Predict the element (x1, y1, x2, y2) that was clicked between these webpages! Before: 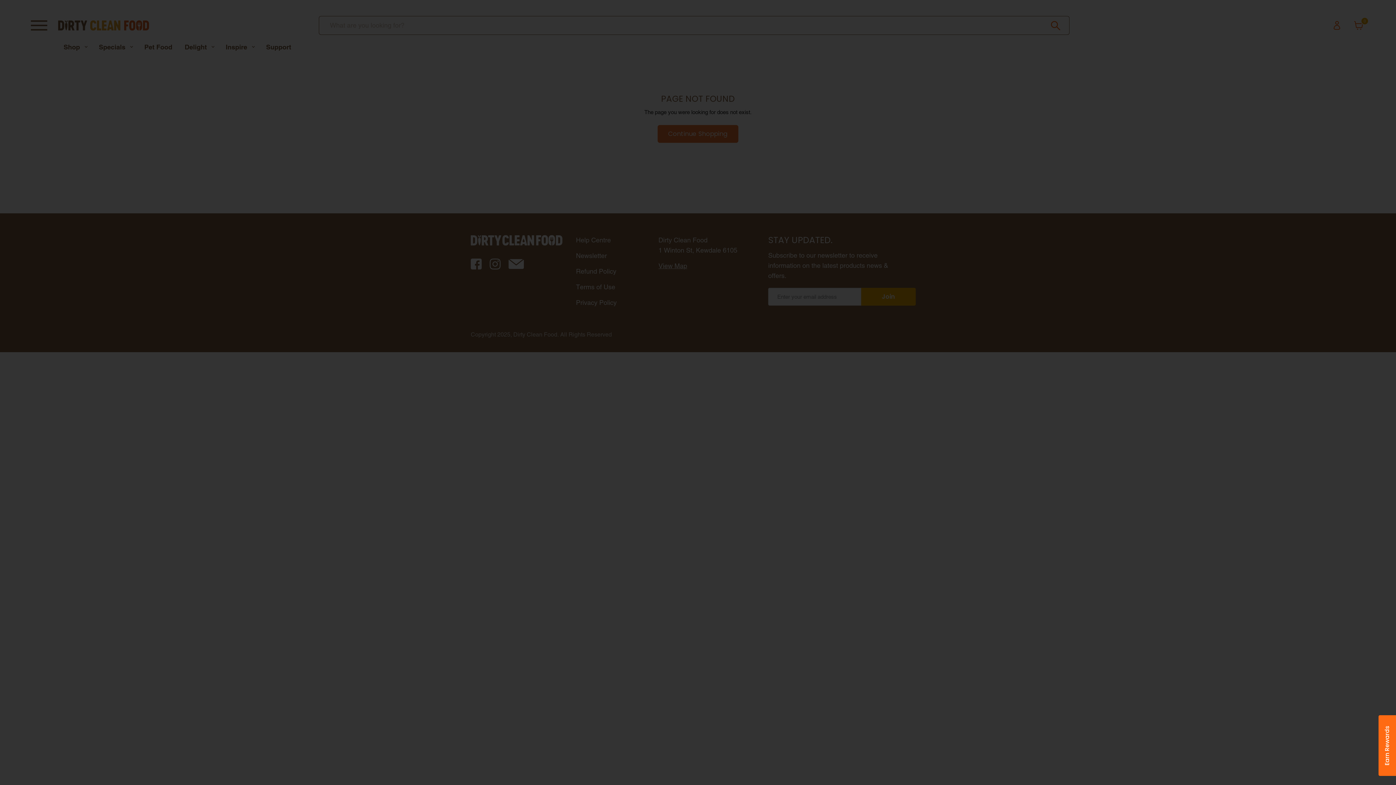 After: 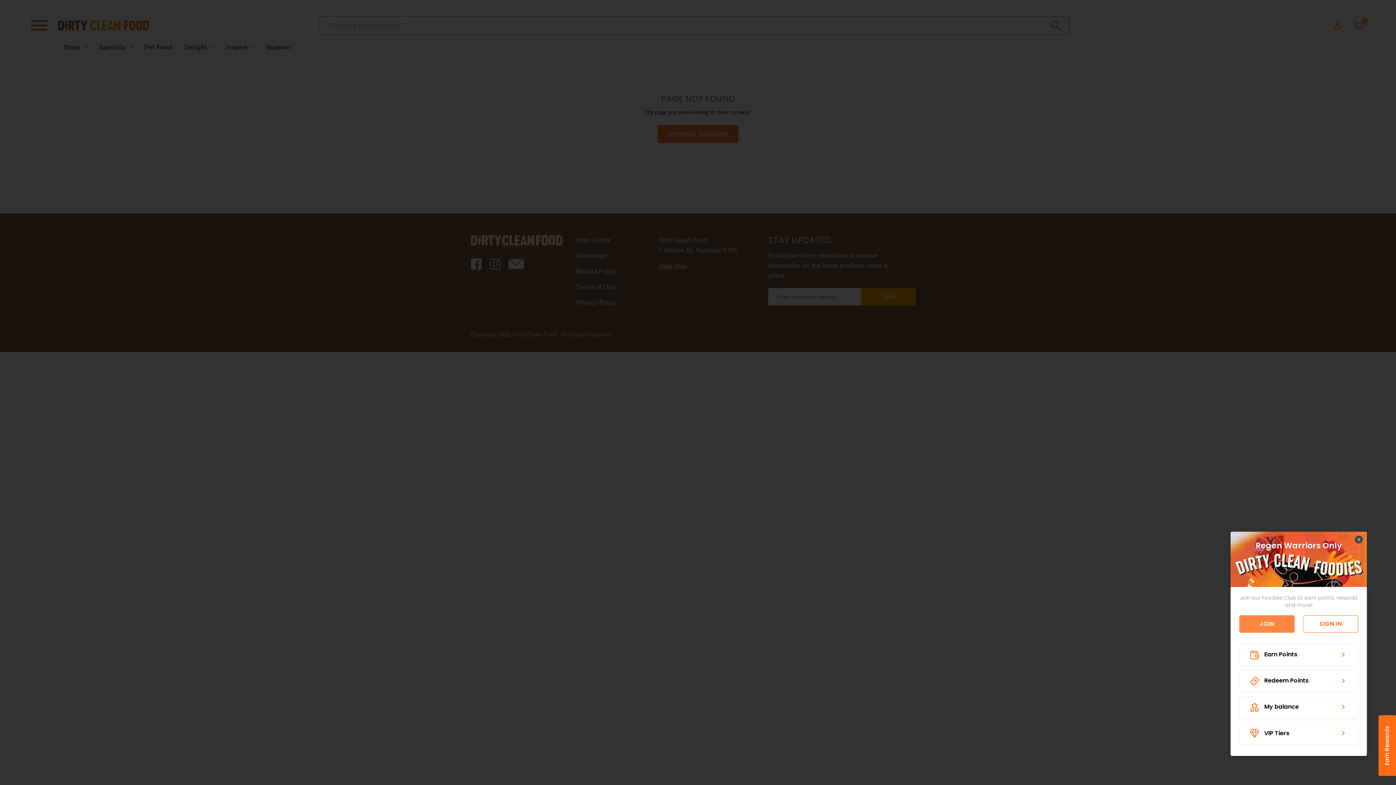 Action: label: BON-Loyalty-btn bbox: (1378, 715, 1396, 776)